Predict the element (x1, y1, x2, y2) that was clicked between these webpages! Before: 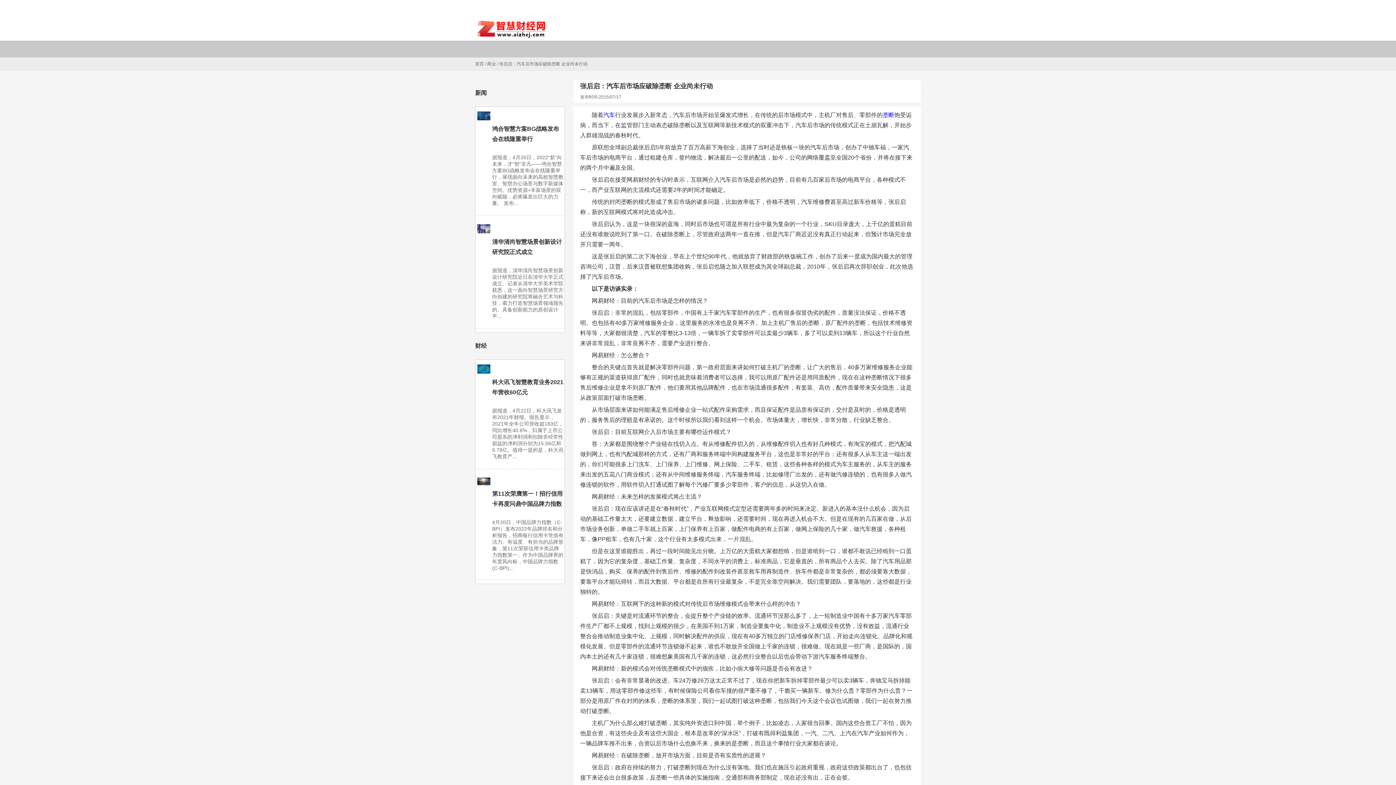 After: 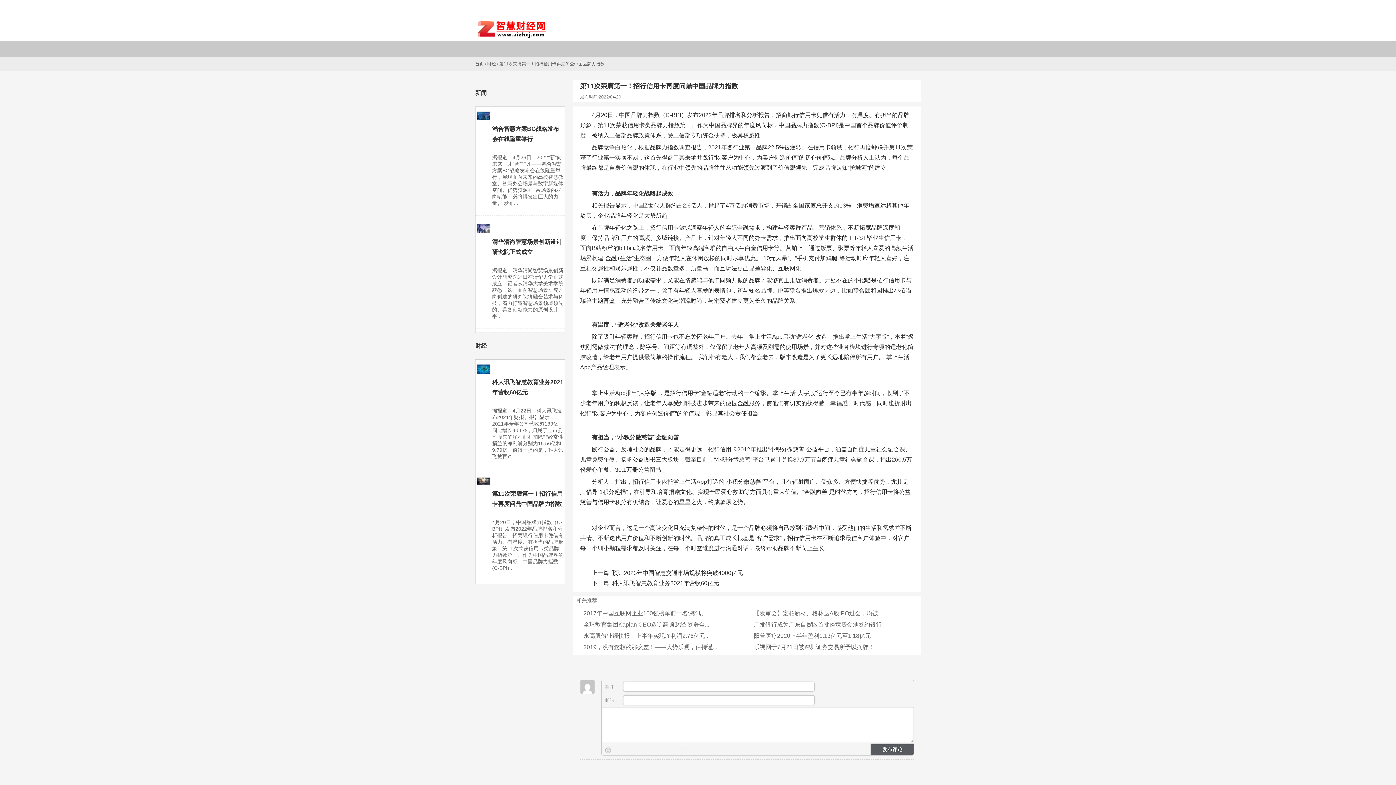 Action: bbox: (476, 476, 491, 488)